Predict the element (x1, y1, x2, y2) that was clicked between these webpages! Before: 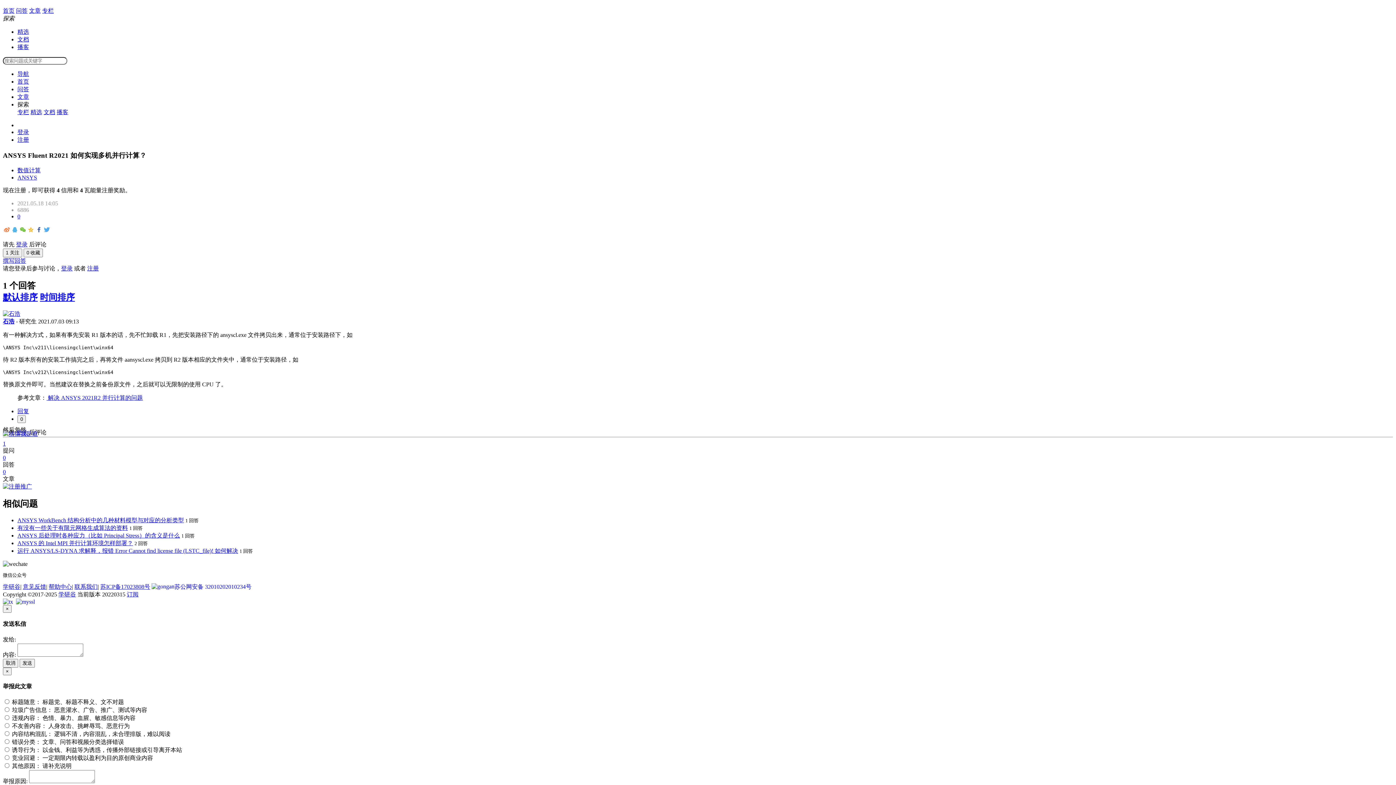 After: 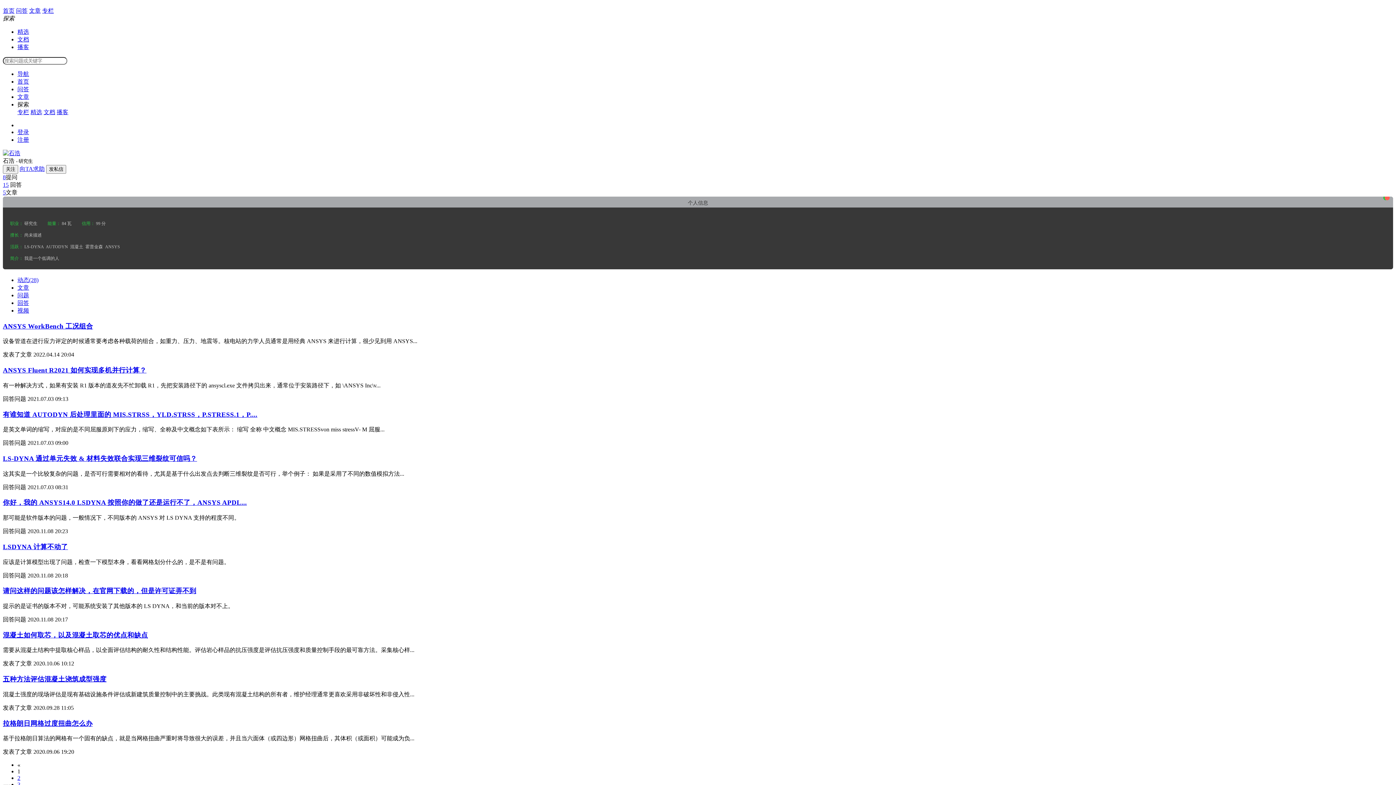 Action: label: 石浩 bbox: (2, 318, 14, 324)